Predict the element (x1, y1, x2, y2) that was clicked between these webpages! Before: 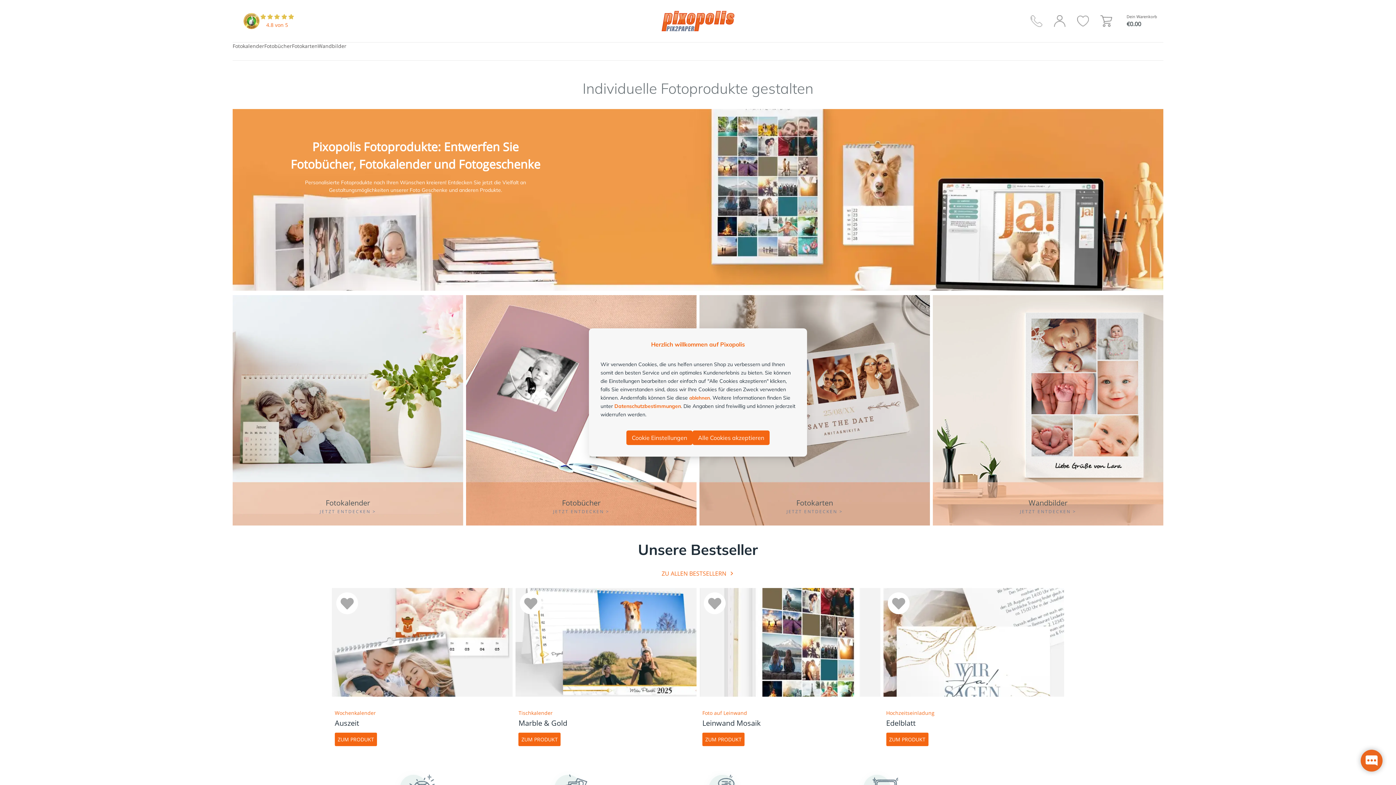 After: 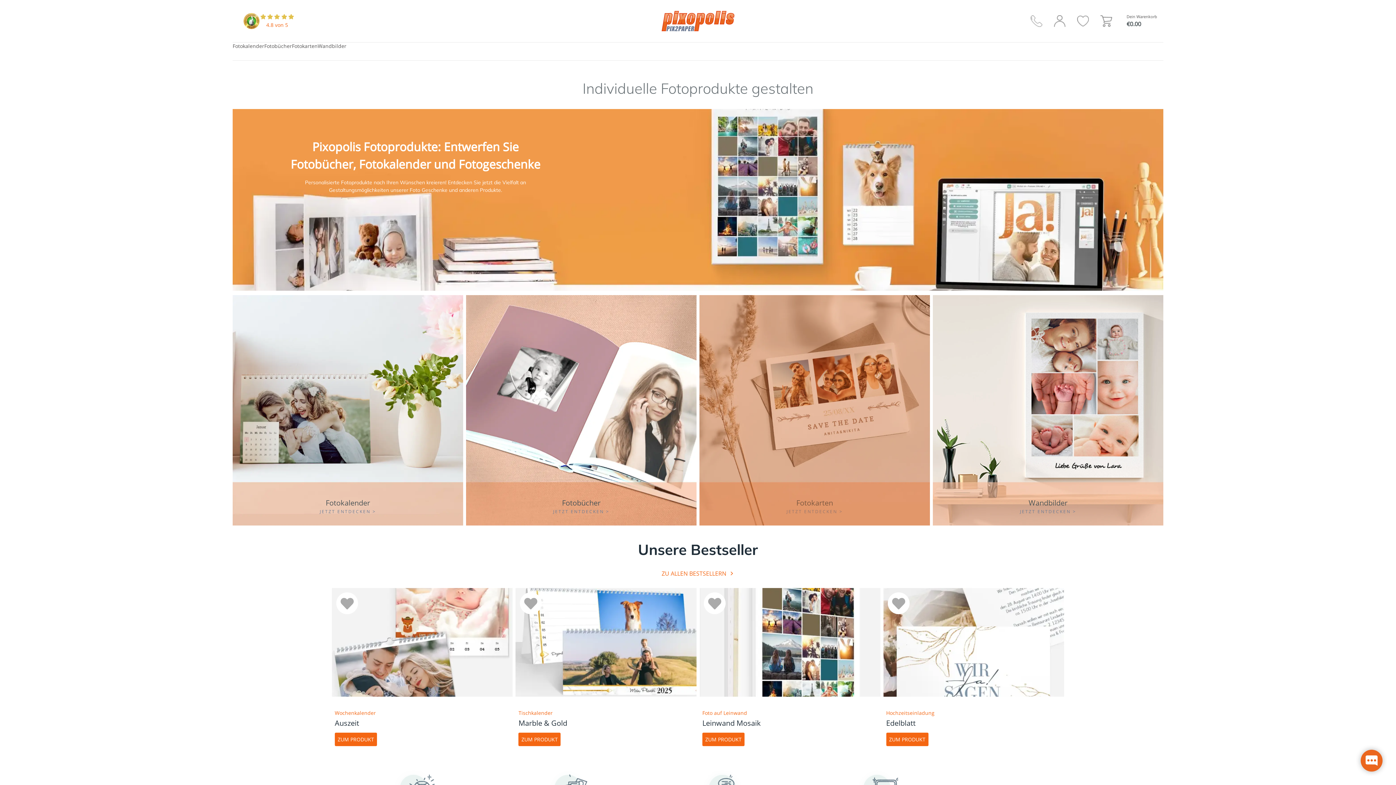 Action: label: ablehnen bbox: (689, 395, 710, 400)